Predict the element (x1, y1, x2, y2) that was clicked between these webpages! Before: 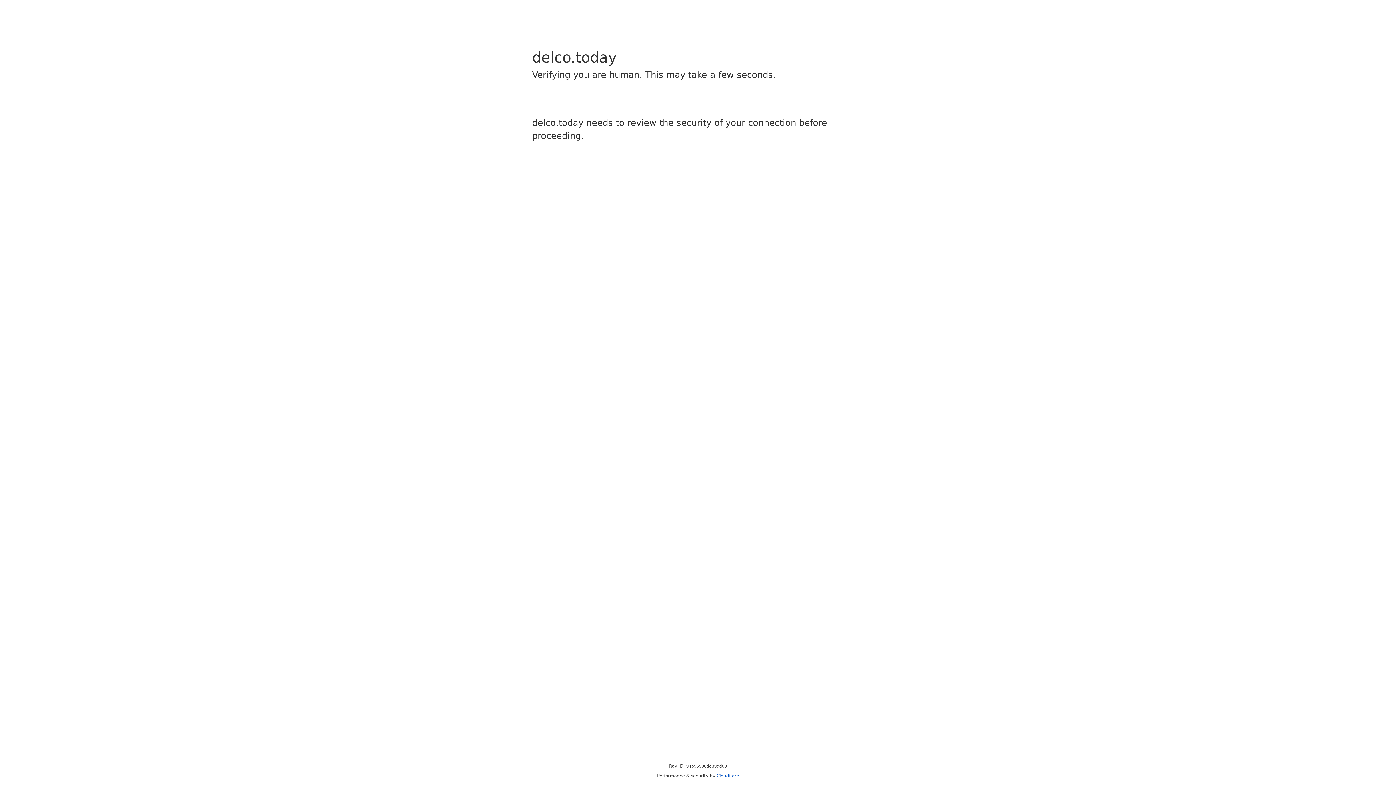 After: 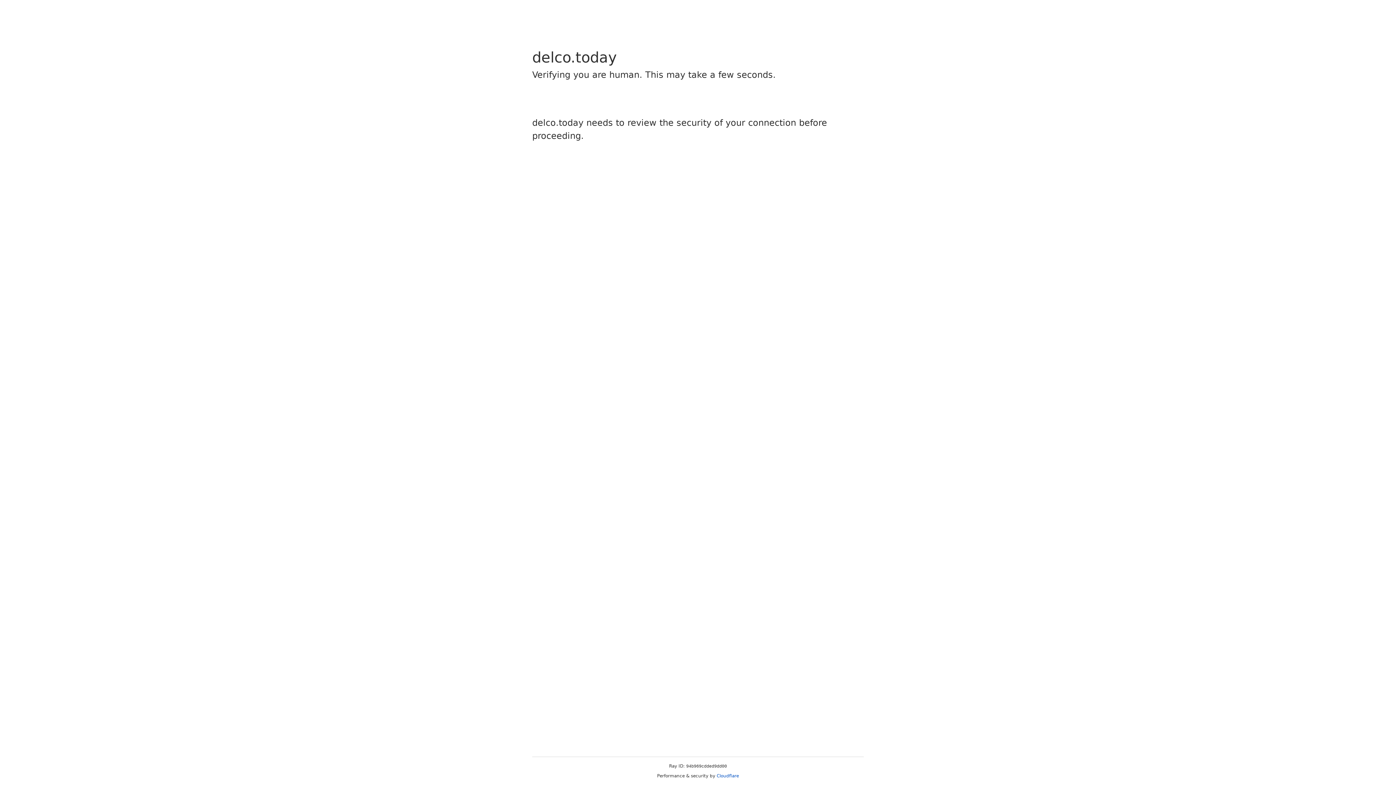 Action: bbox: (716, 773, 739, 778) label: Cloudflare